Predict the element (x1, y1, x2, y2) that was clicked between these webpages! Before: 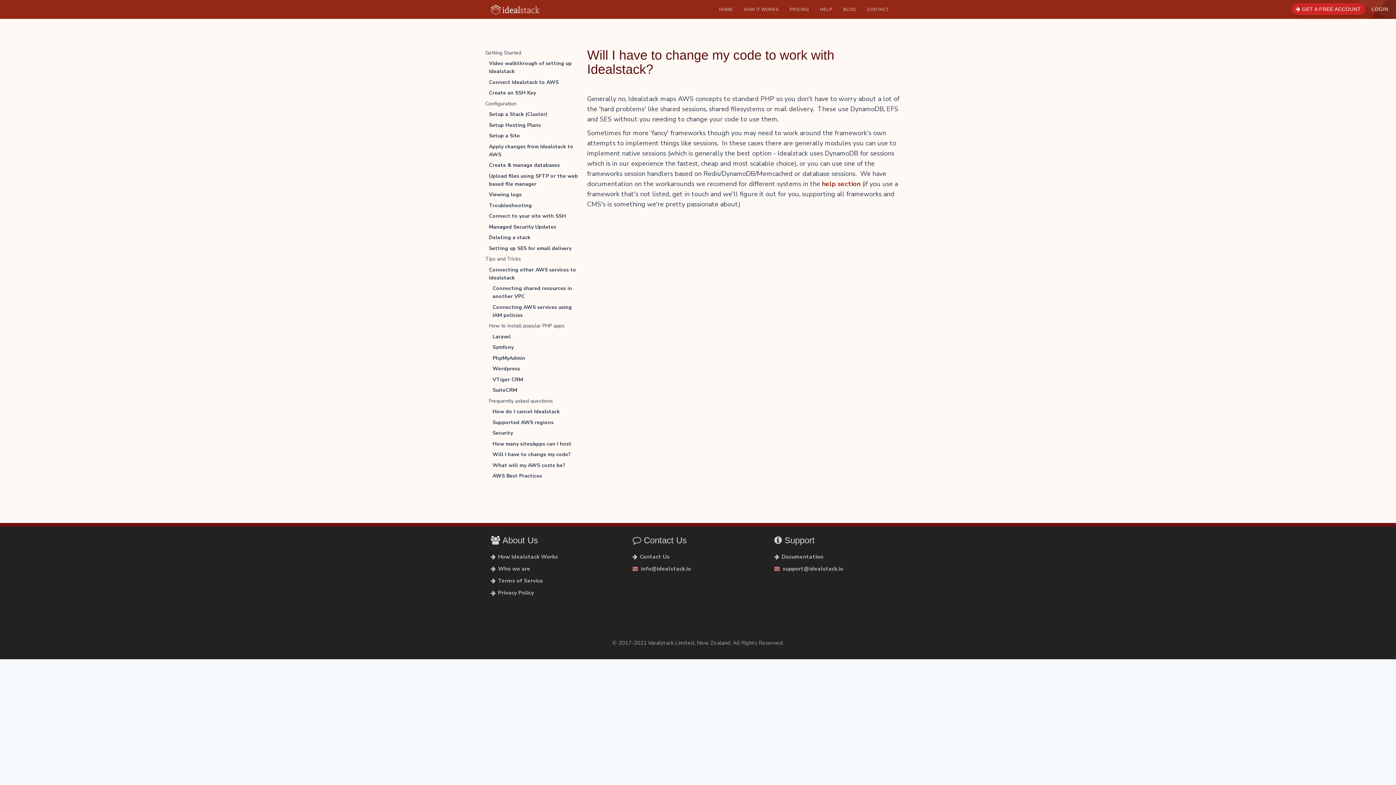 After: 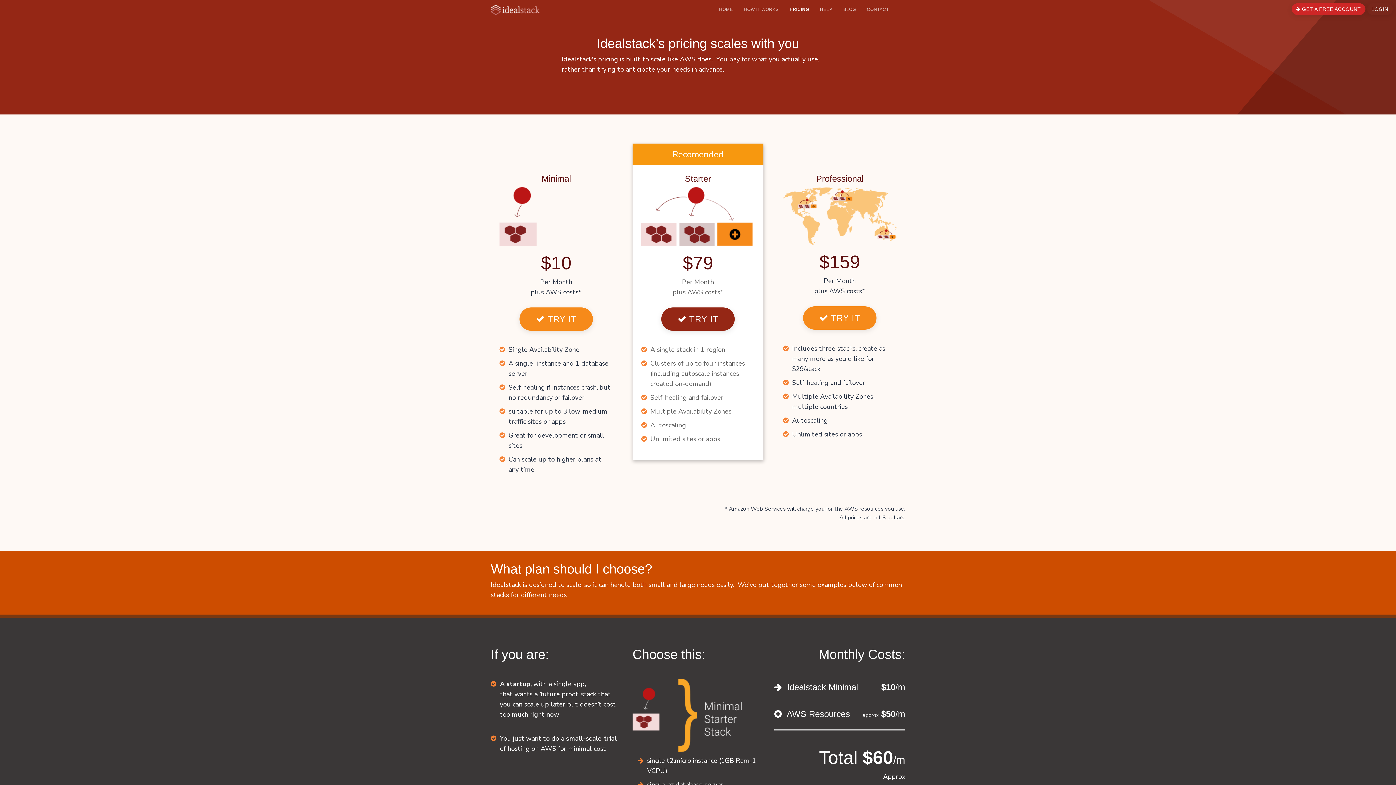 Action: label: PRICING bbox: (784, 0, 814, 18)